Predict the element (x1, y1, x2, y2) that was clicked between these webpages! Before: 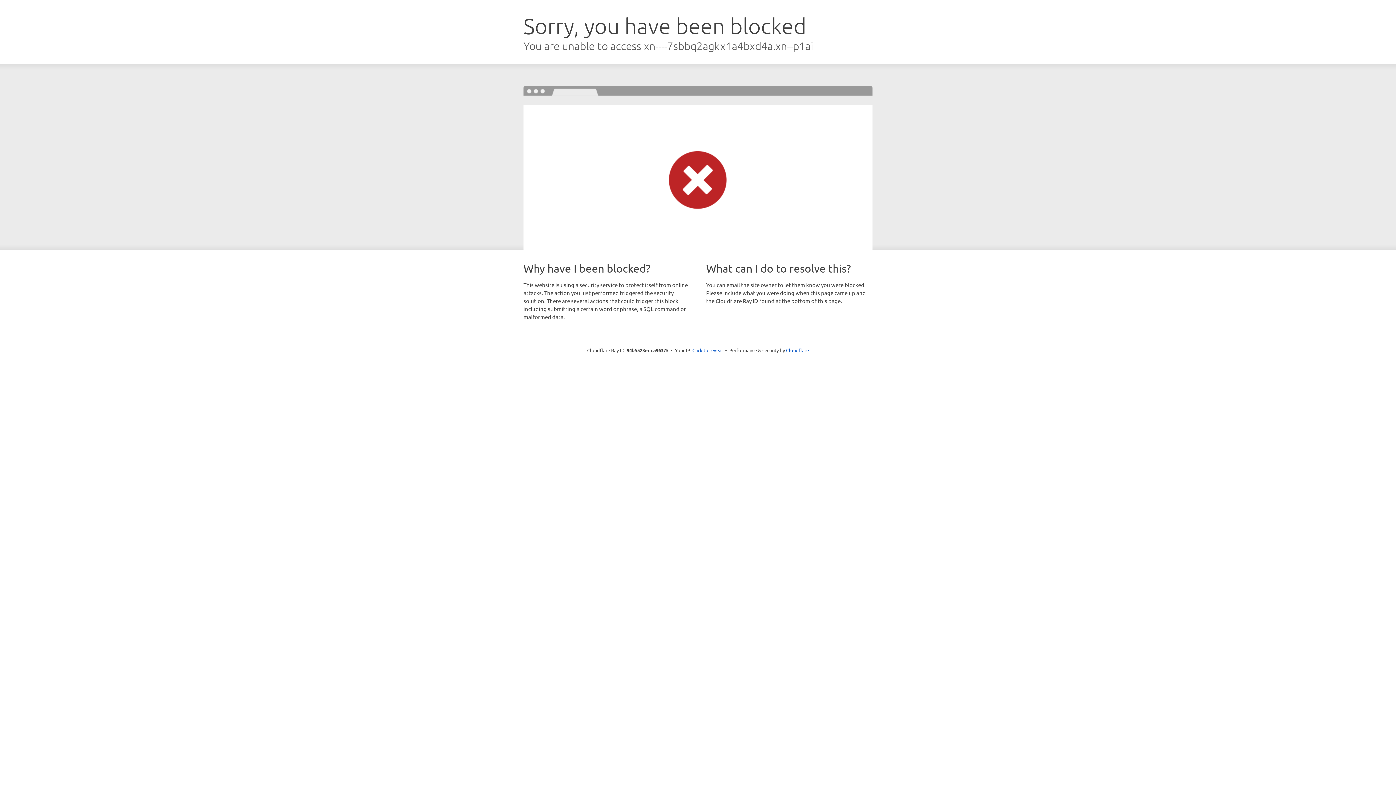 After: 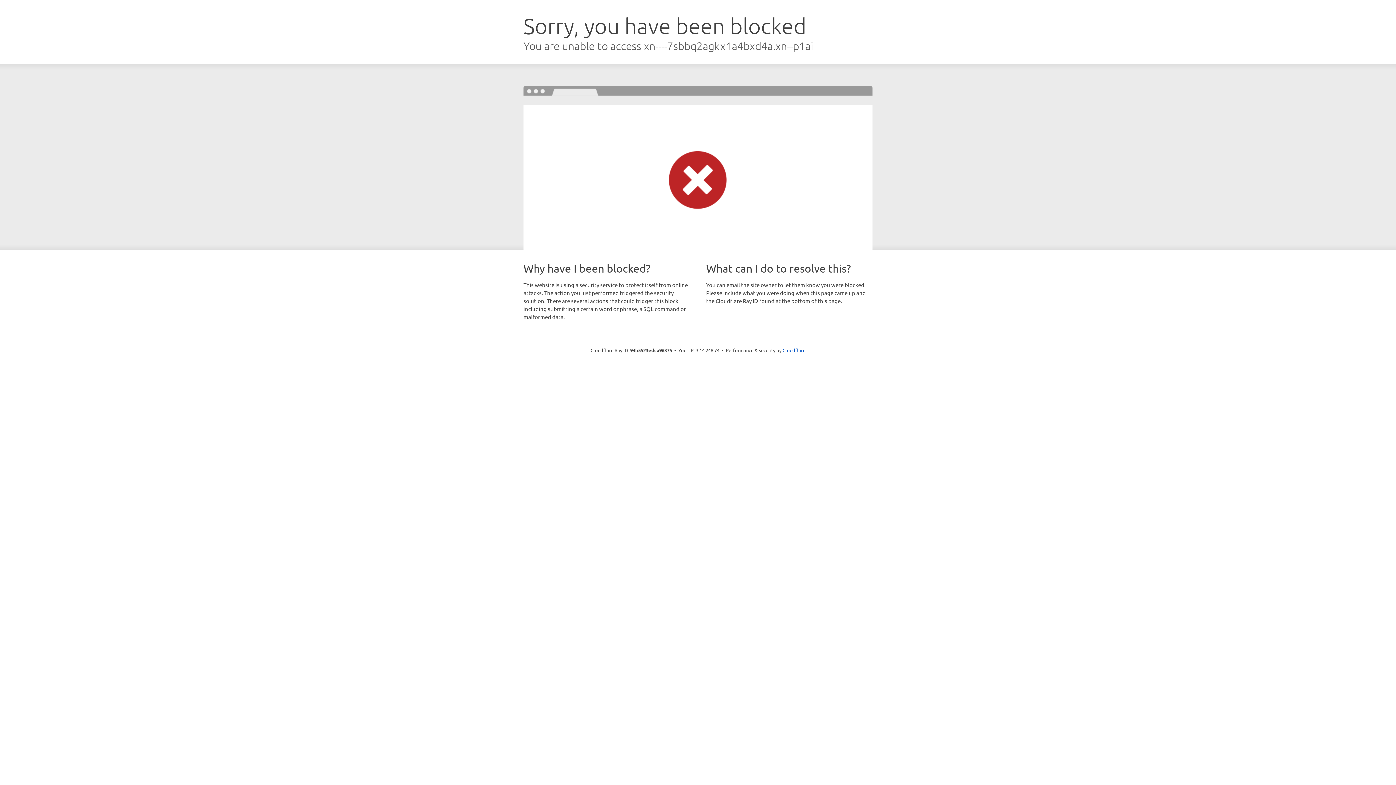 Action: bbox: (692, 346, 723, 353) label: Click to reveal